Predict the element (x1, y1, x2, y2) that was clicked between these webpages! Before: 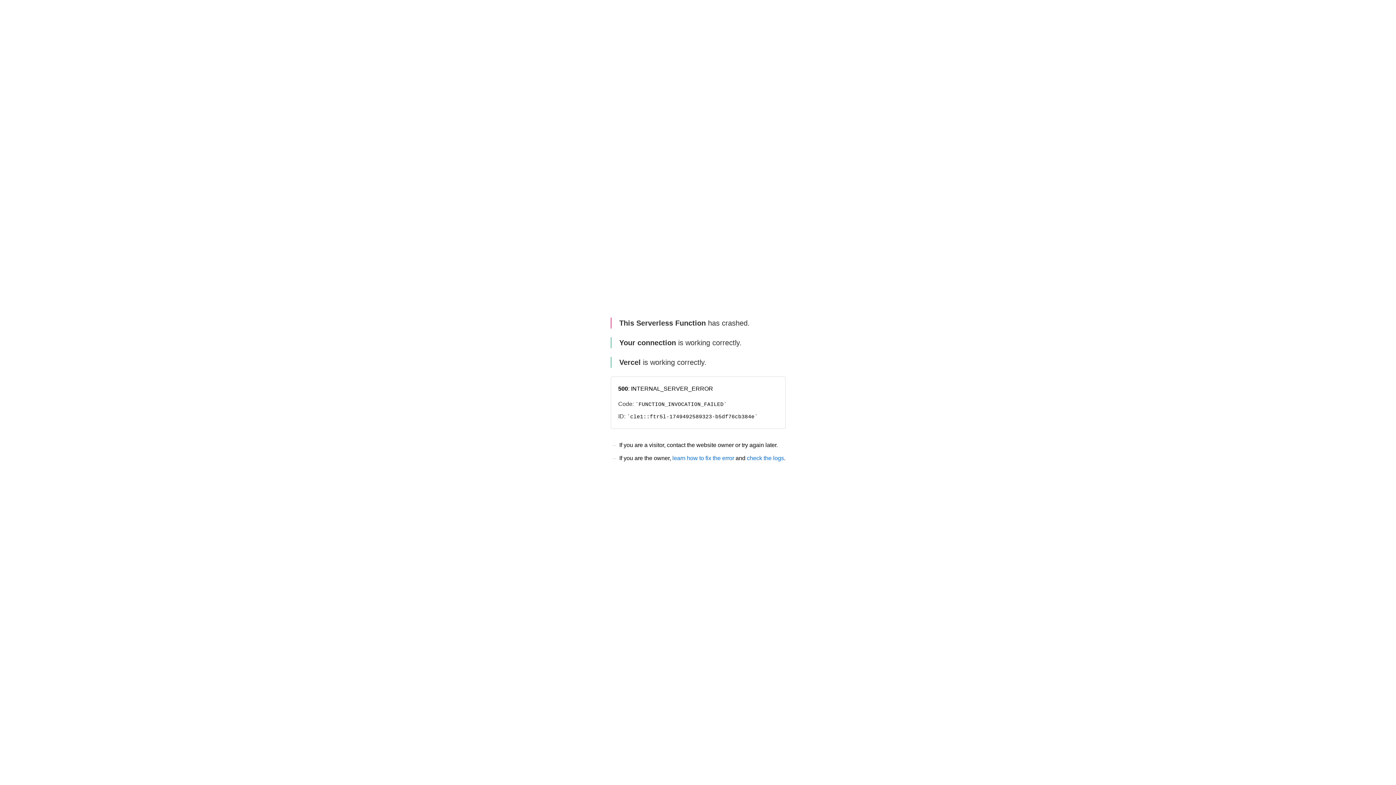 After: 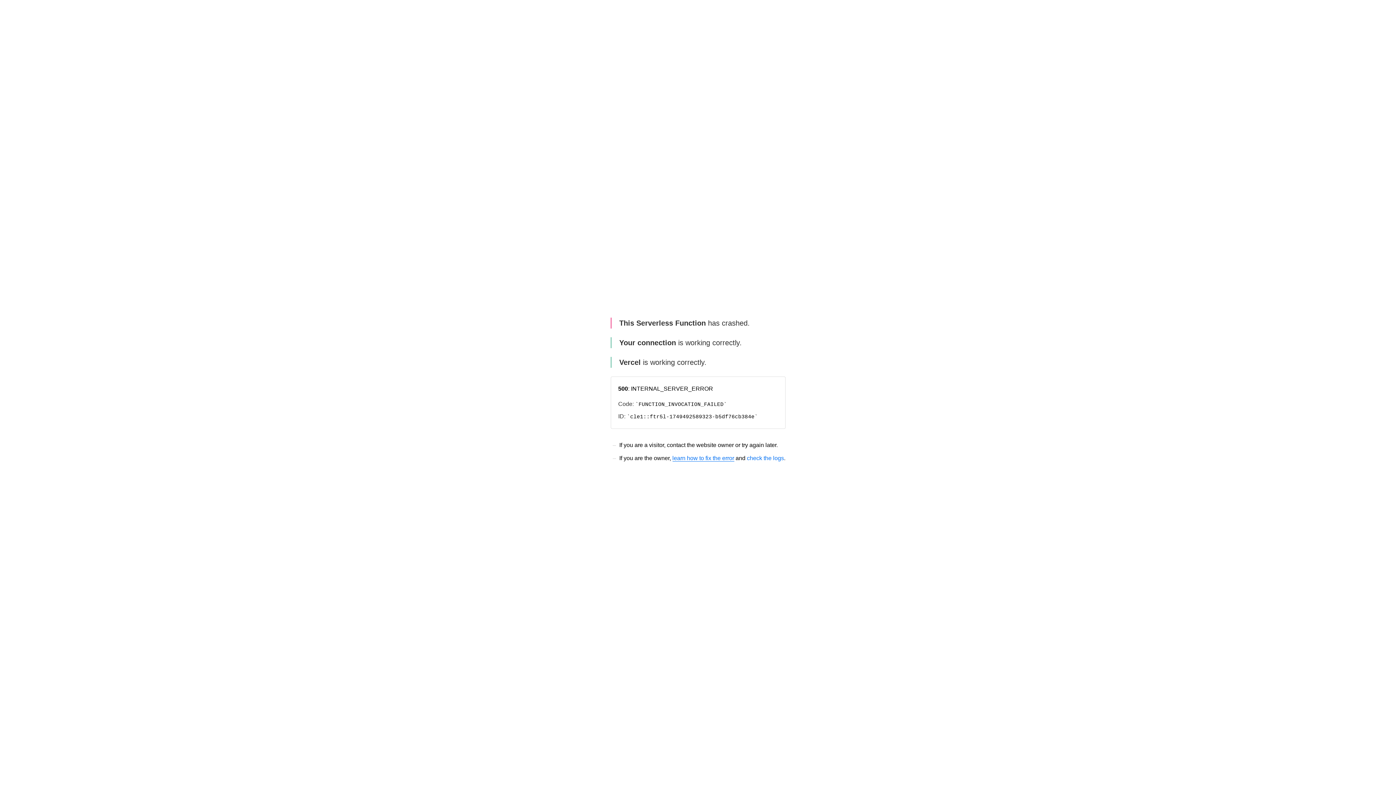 Action: label: learn how to fix the error bbox: (672, 455, 734, 461)